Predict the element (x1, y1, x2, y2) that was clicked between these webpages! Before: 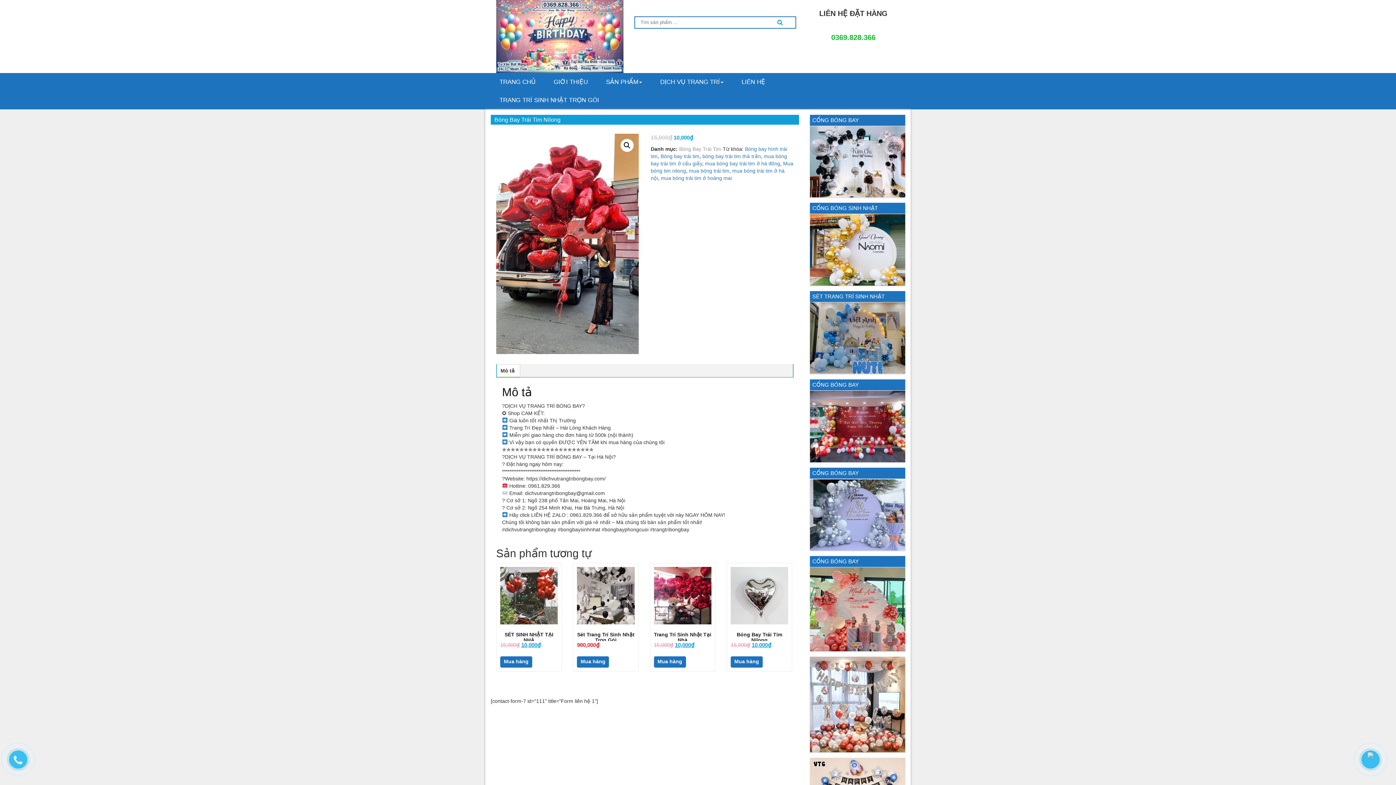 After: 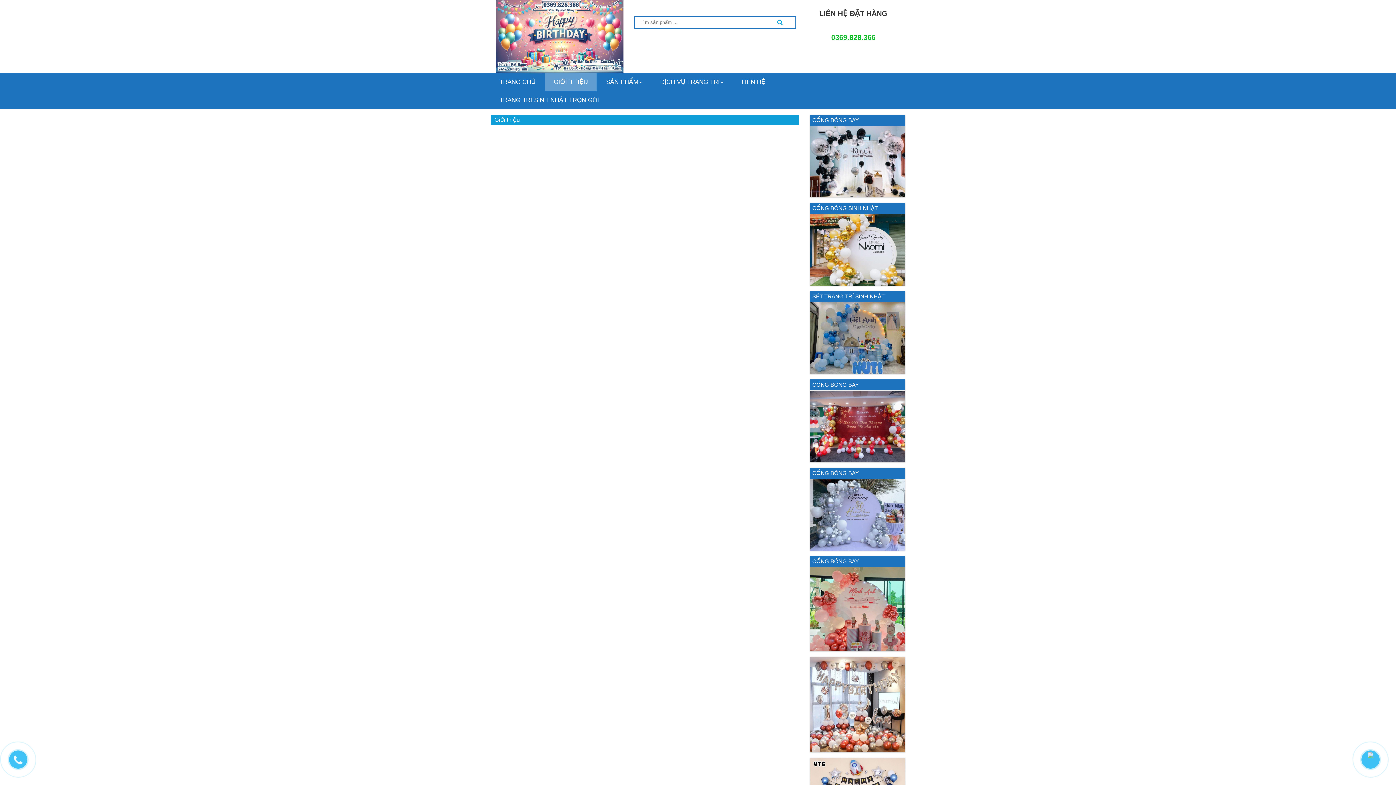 Action: bbox: (545, 73, 596, 91) label: GIỚI THIỆU